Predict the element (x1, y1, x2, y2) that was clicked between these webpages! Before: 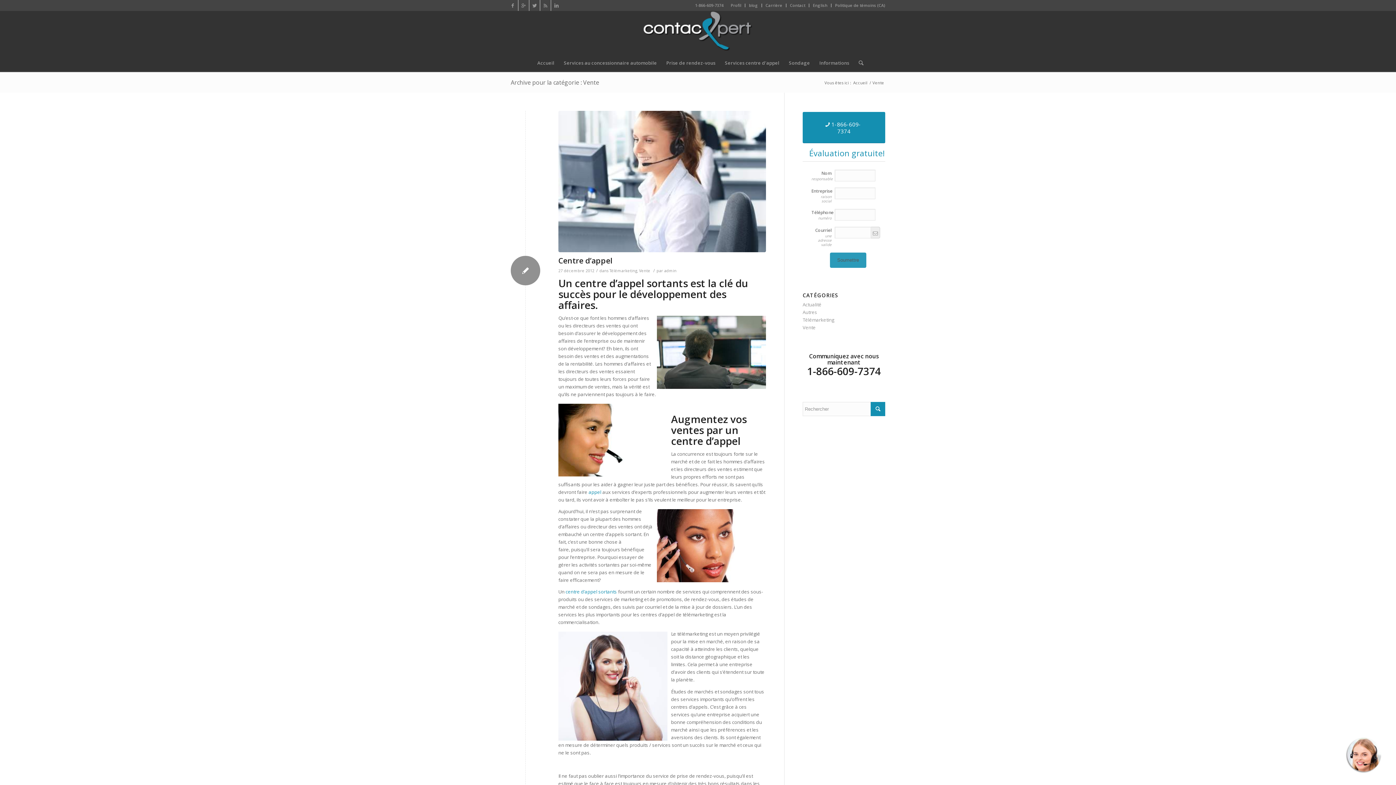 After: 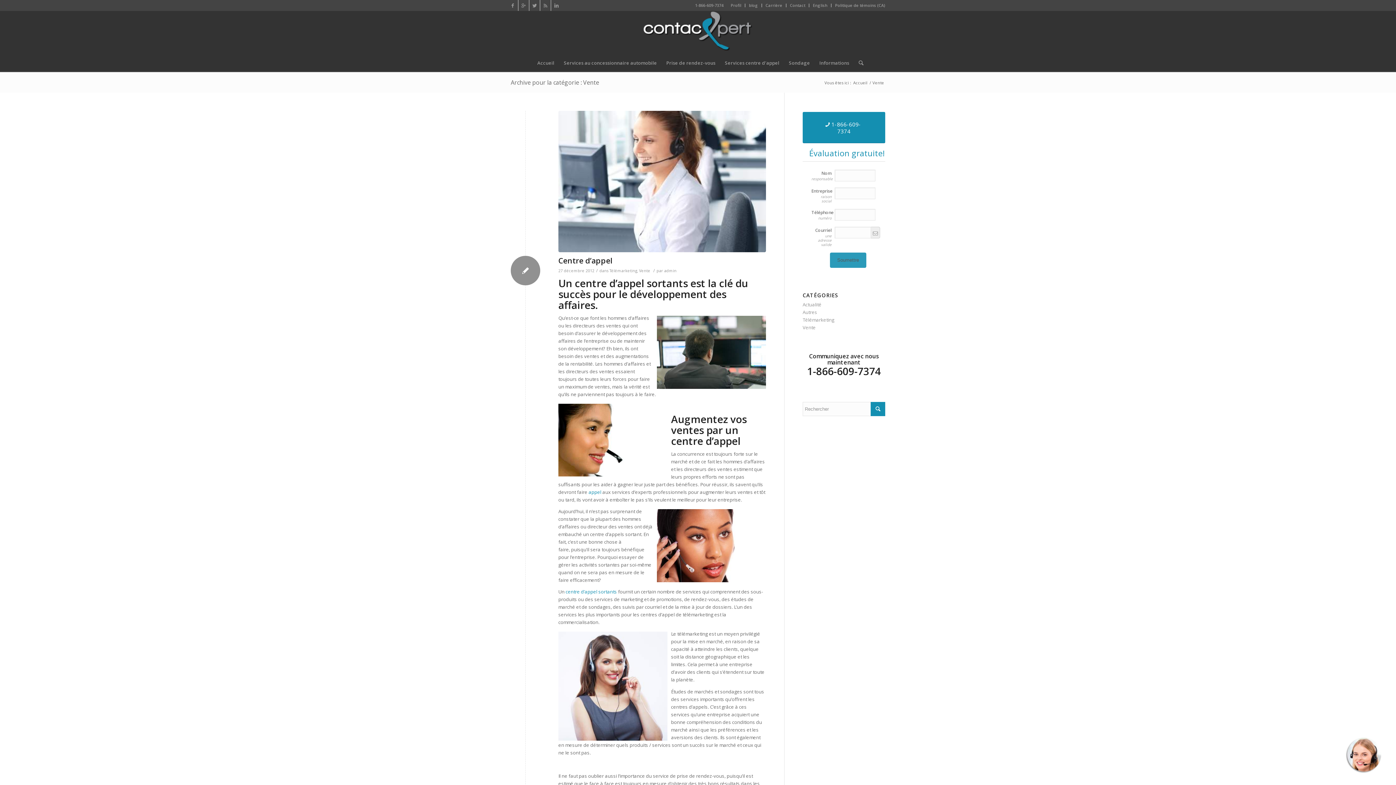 Action: label: Archive pour la catégorie : Vente bbox: (510, 78, 599, 86)